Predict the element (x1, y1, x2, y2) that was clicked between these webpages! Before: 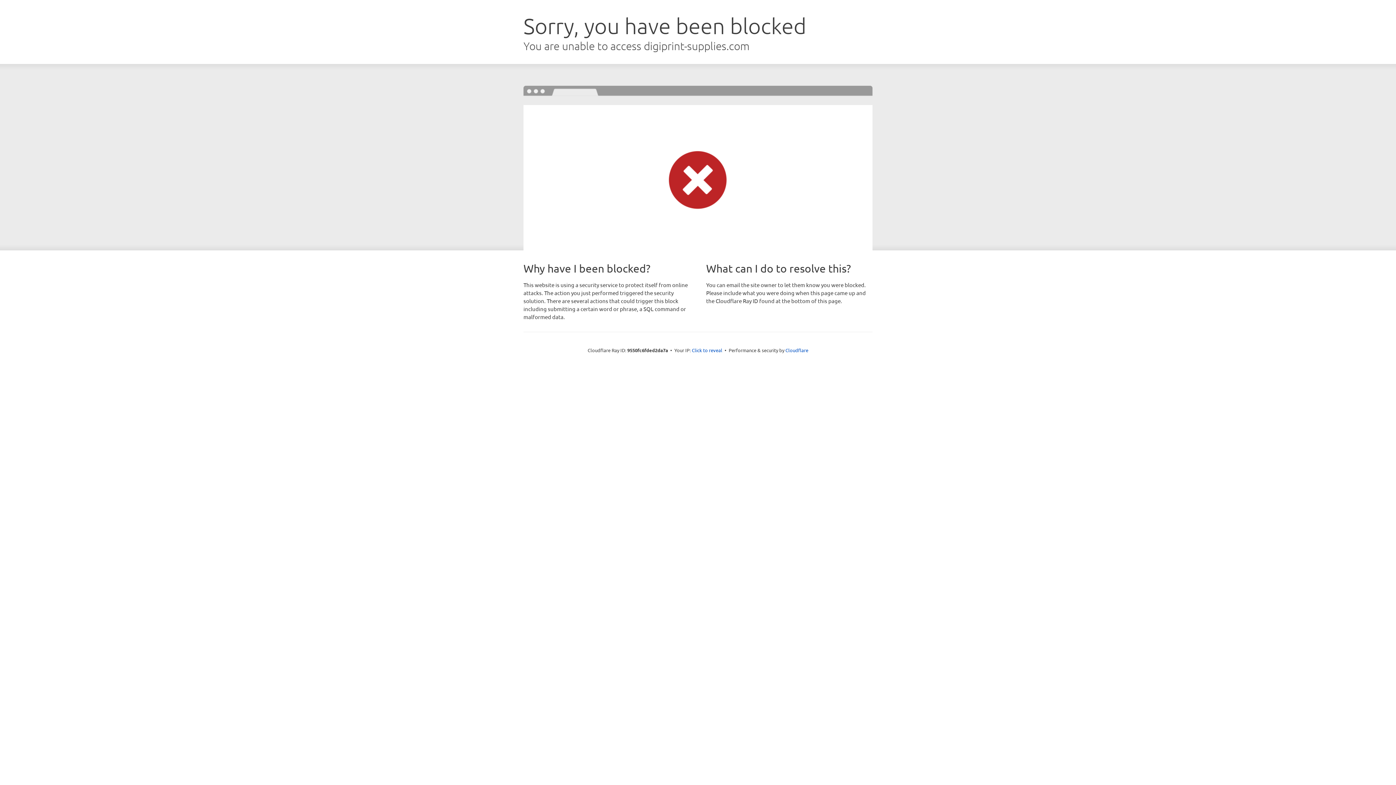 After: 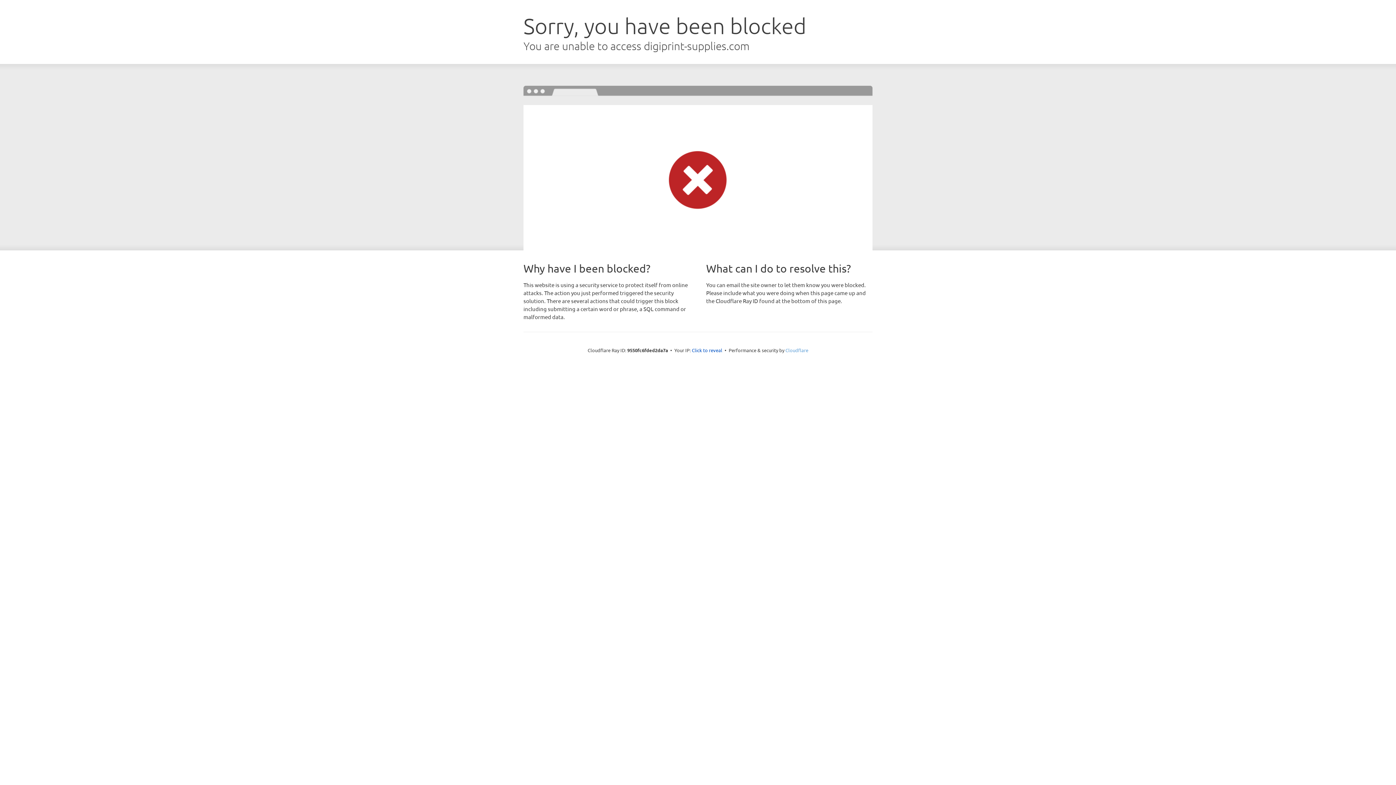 Action: bbox: (785, 347, 808, 353) label: Cloudflare